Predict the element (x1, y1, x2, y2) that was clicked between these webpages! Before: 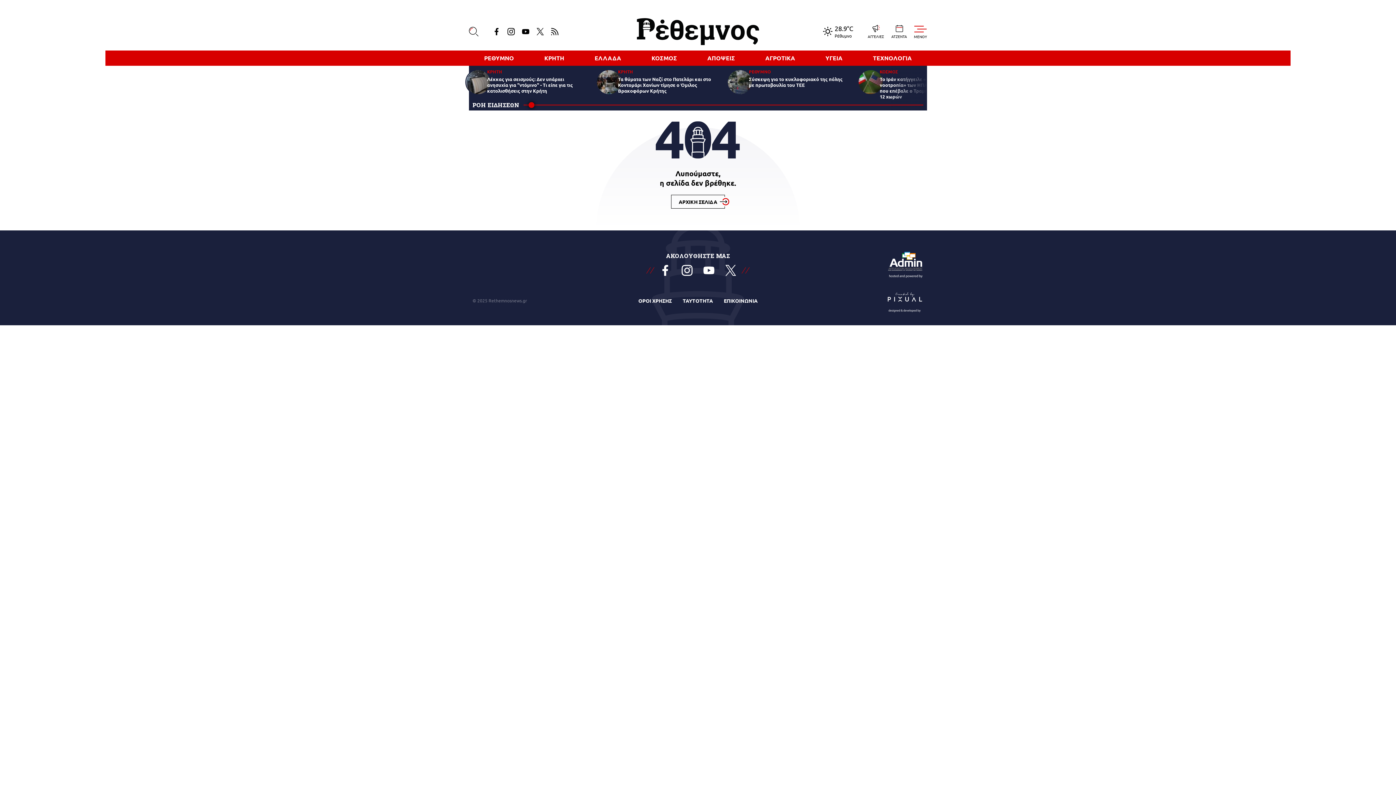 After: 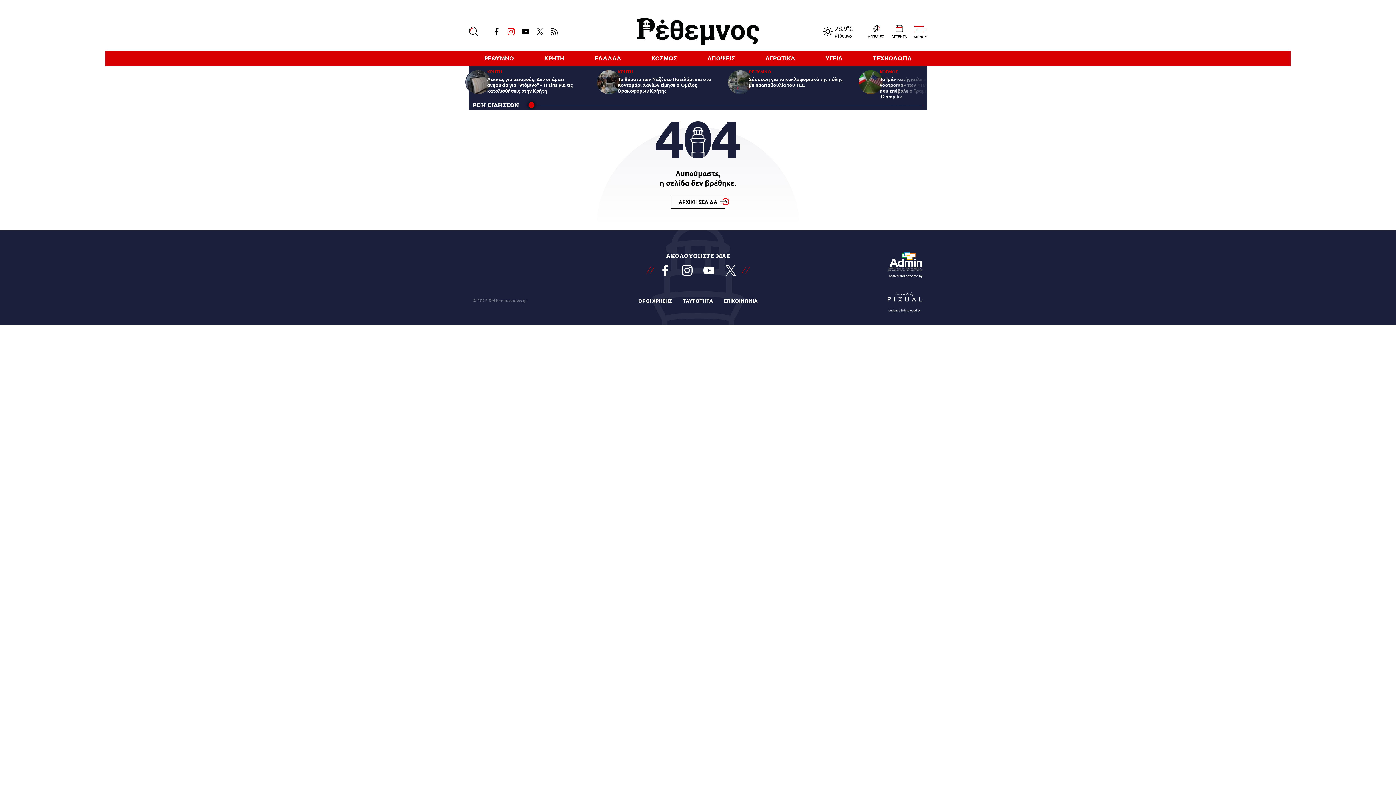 Action: bbox: (507, 27, 514, 35) label: Instagram